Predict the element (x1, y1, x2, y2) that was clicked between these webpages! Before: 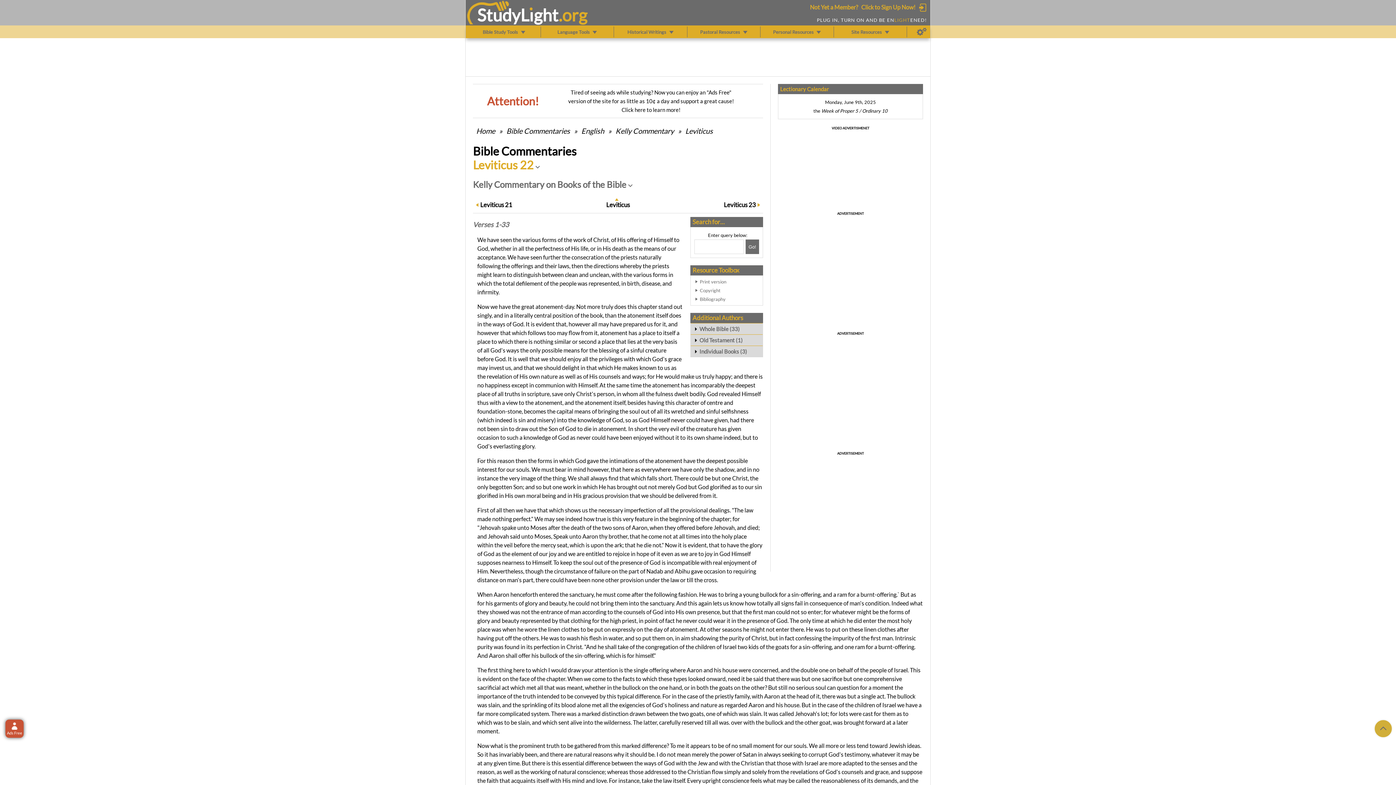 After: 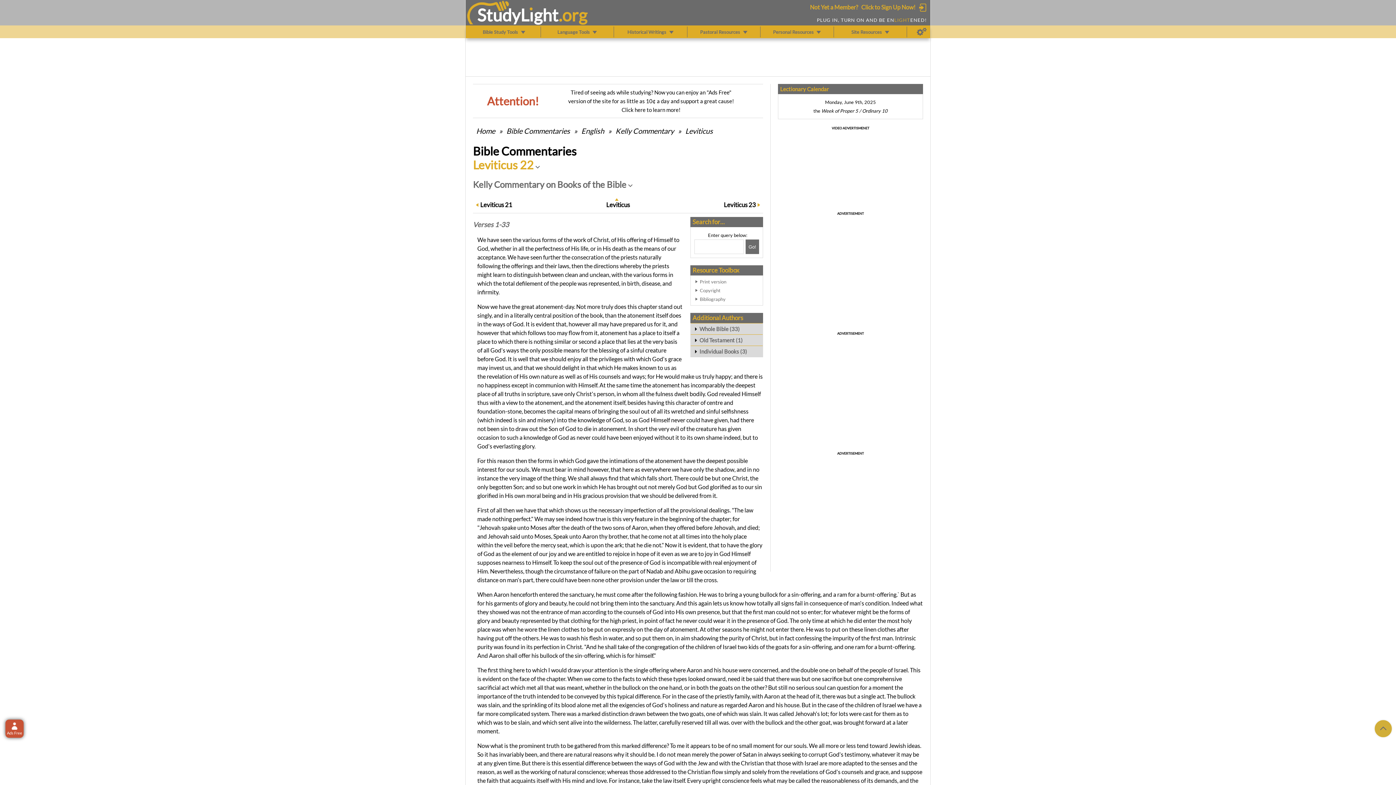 Action: label: Verses 1-33 bbox: (473, 220, 509, 228)